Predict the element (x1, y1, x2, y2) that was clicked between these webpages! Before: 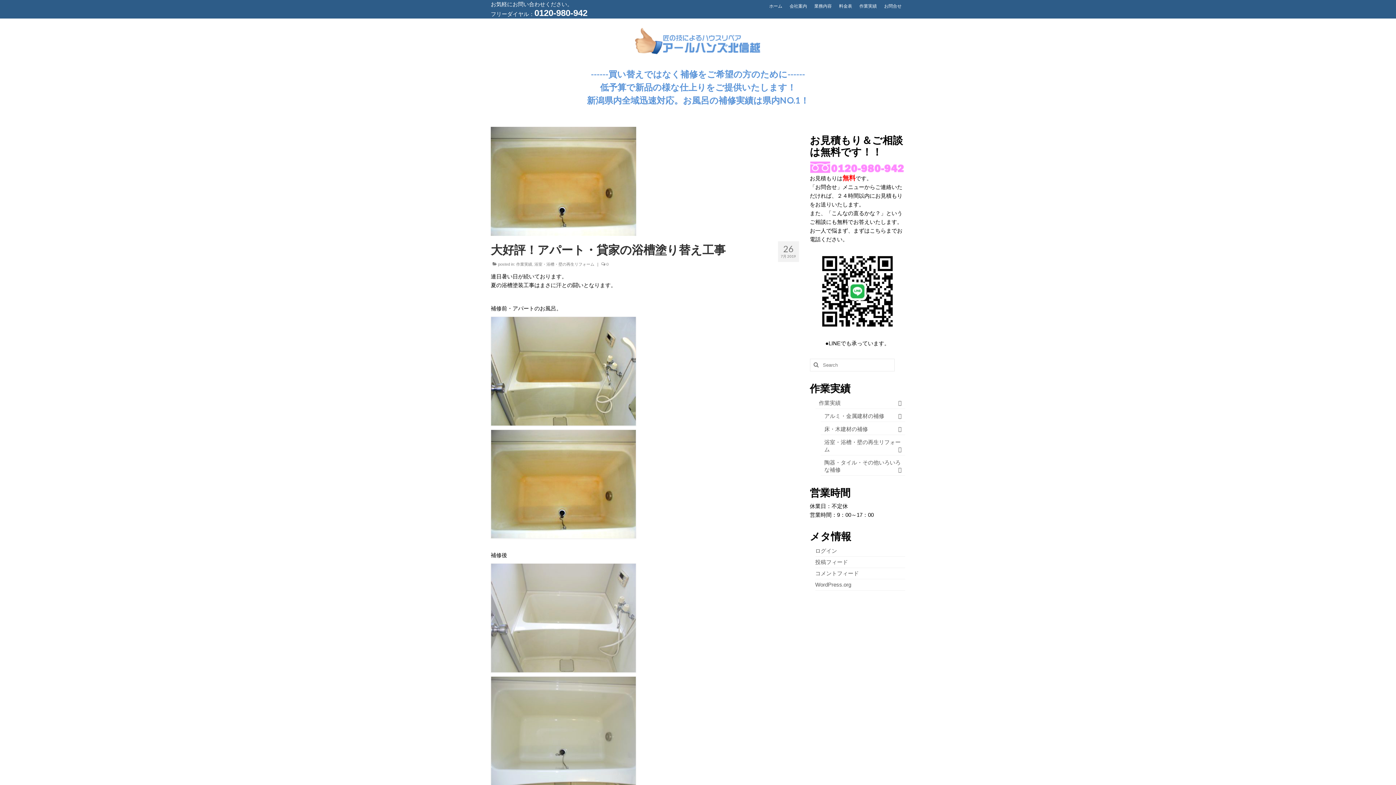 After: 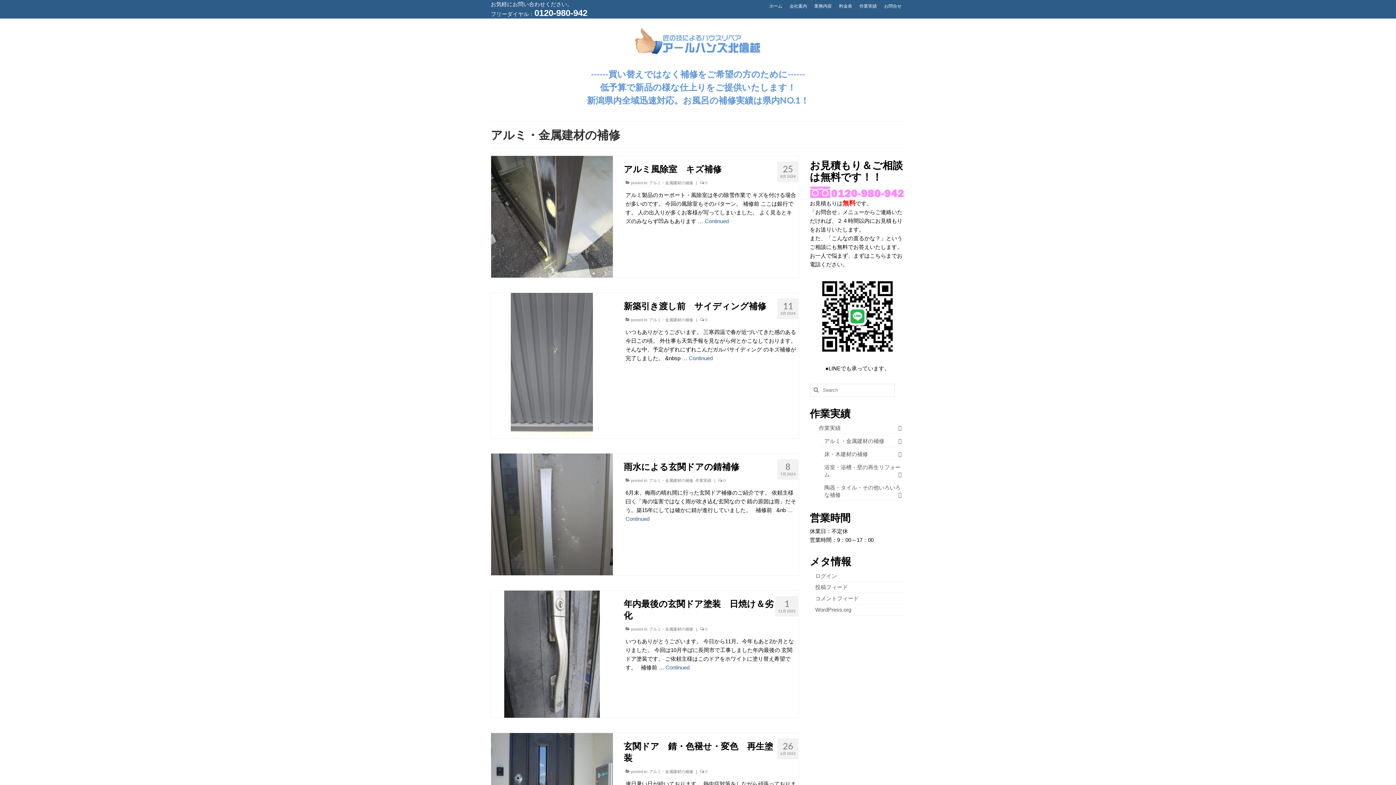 Action: bbox: (820, 411, 905, 422) label: アルミ・金属建材の補修